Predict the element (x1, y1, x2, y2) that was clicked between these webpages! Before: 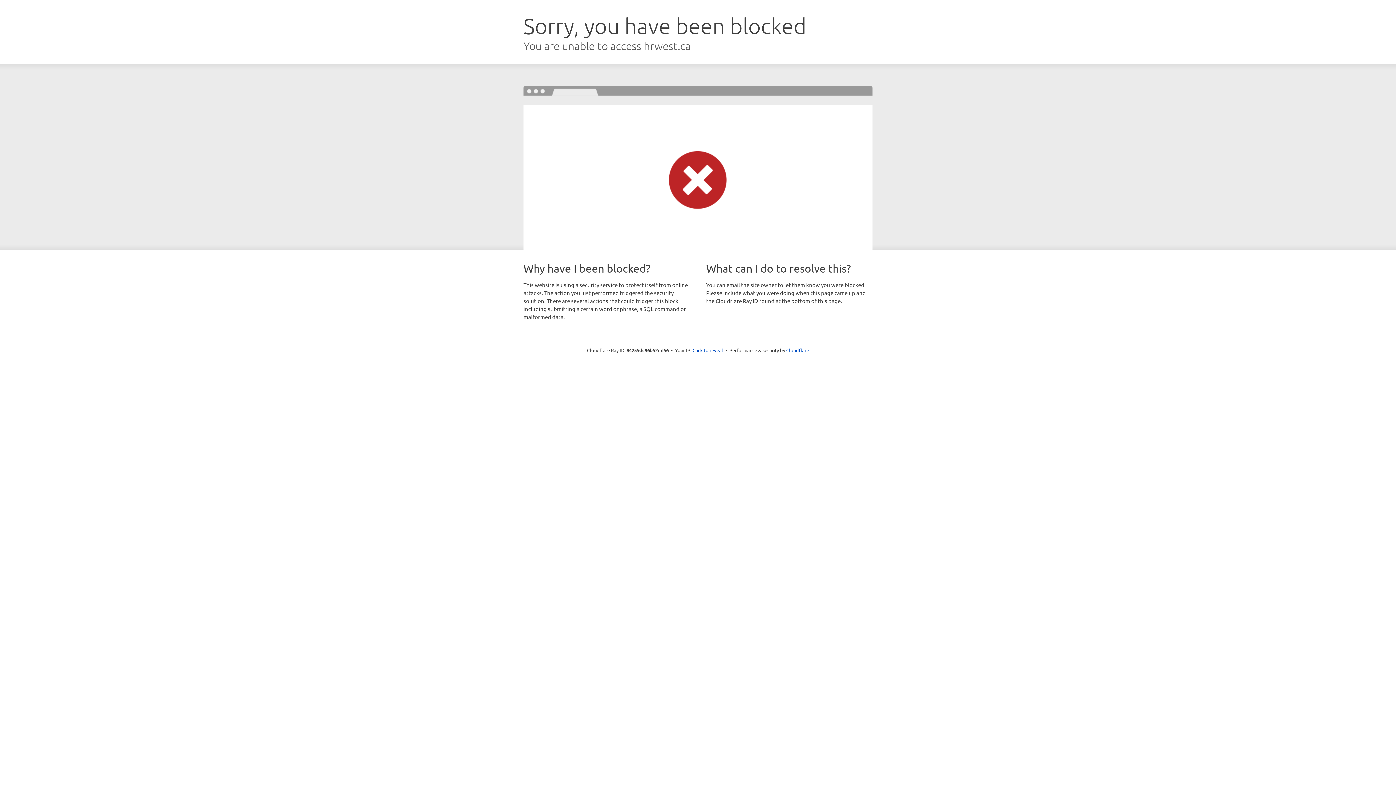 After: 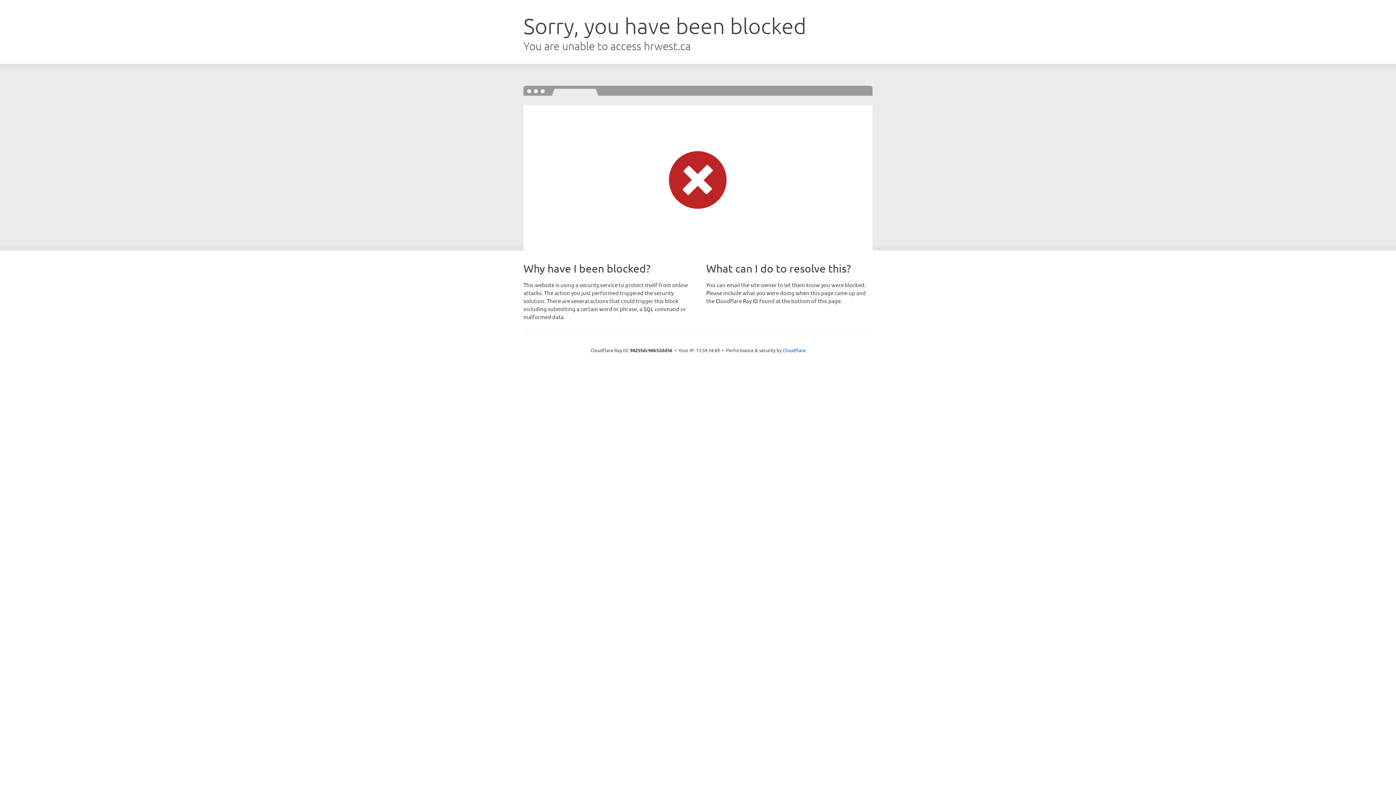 Action: label: Click to reveal bbox: (692, 346, 723, 353)